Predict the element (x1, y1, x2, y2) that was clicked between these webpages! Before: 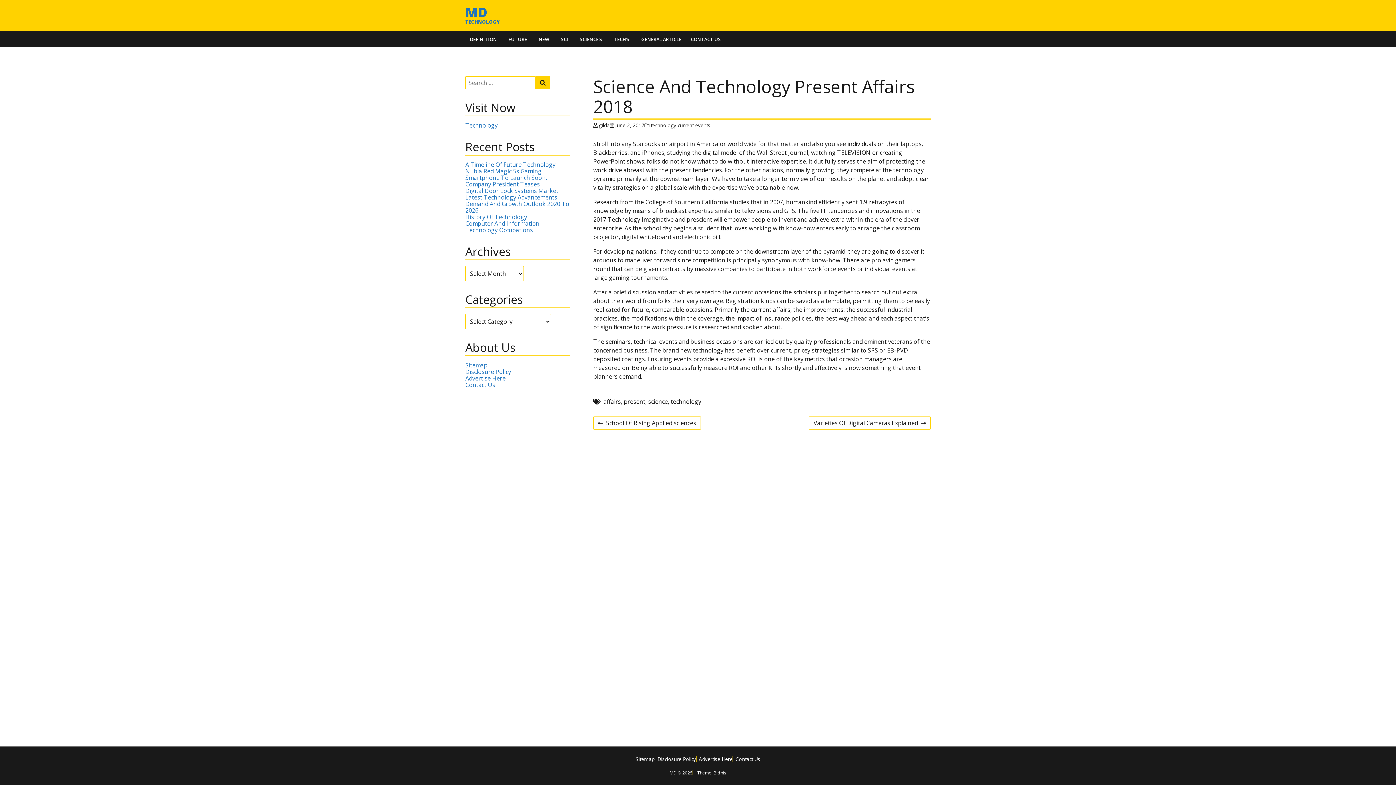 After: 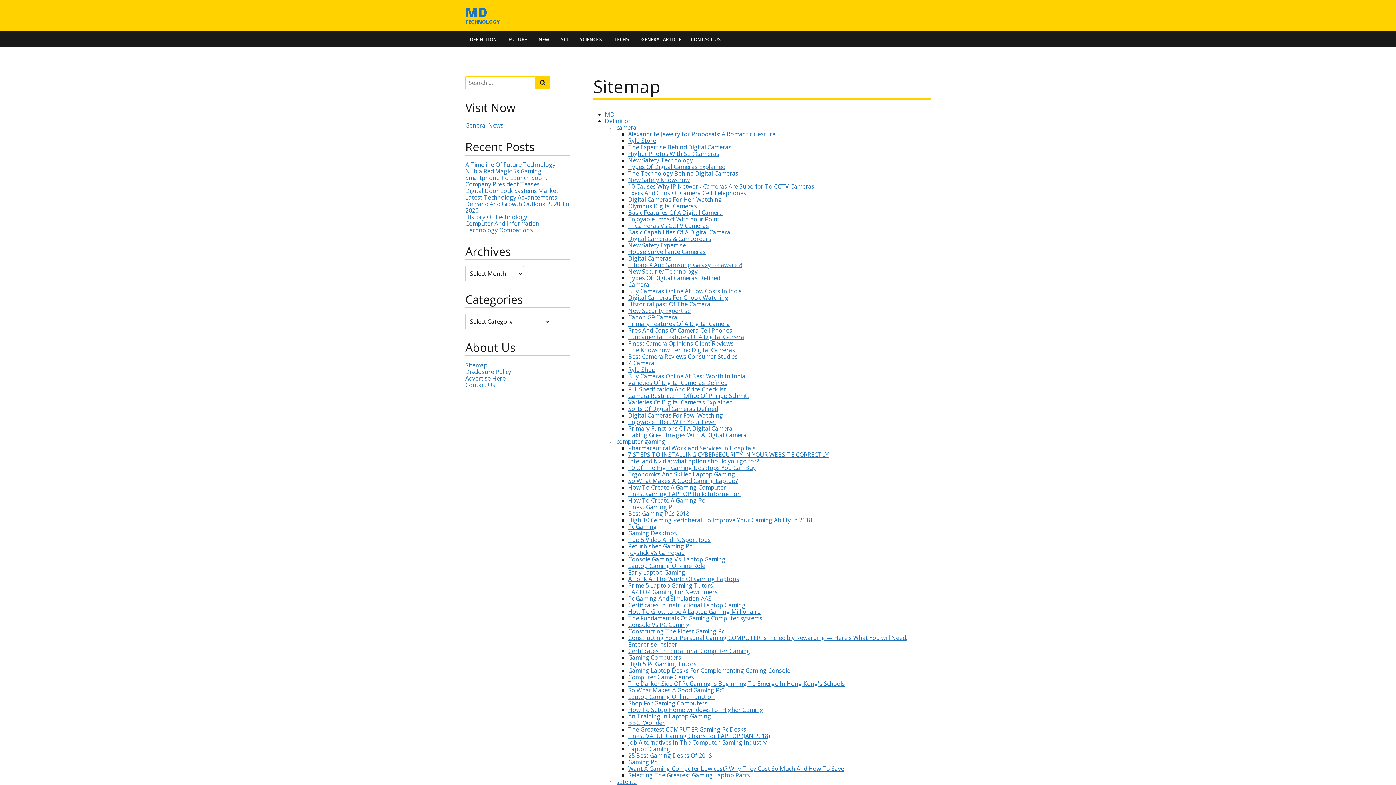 Action: label: Sitemap bbox: (465, 361, 487, 369)